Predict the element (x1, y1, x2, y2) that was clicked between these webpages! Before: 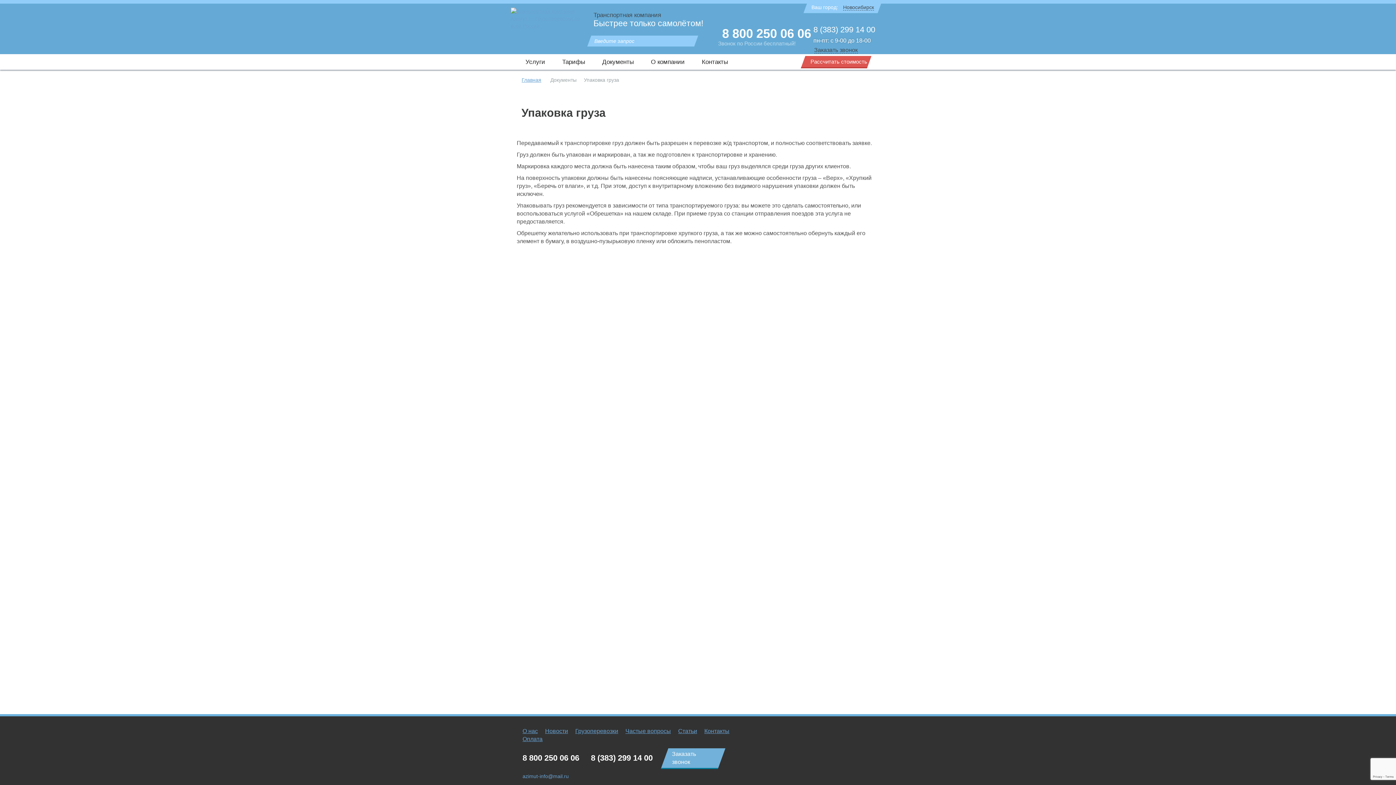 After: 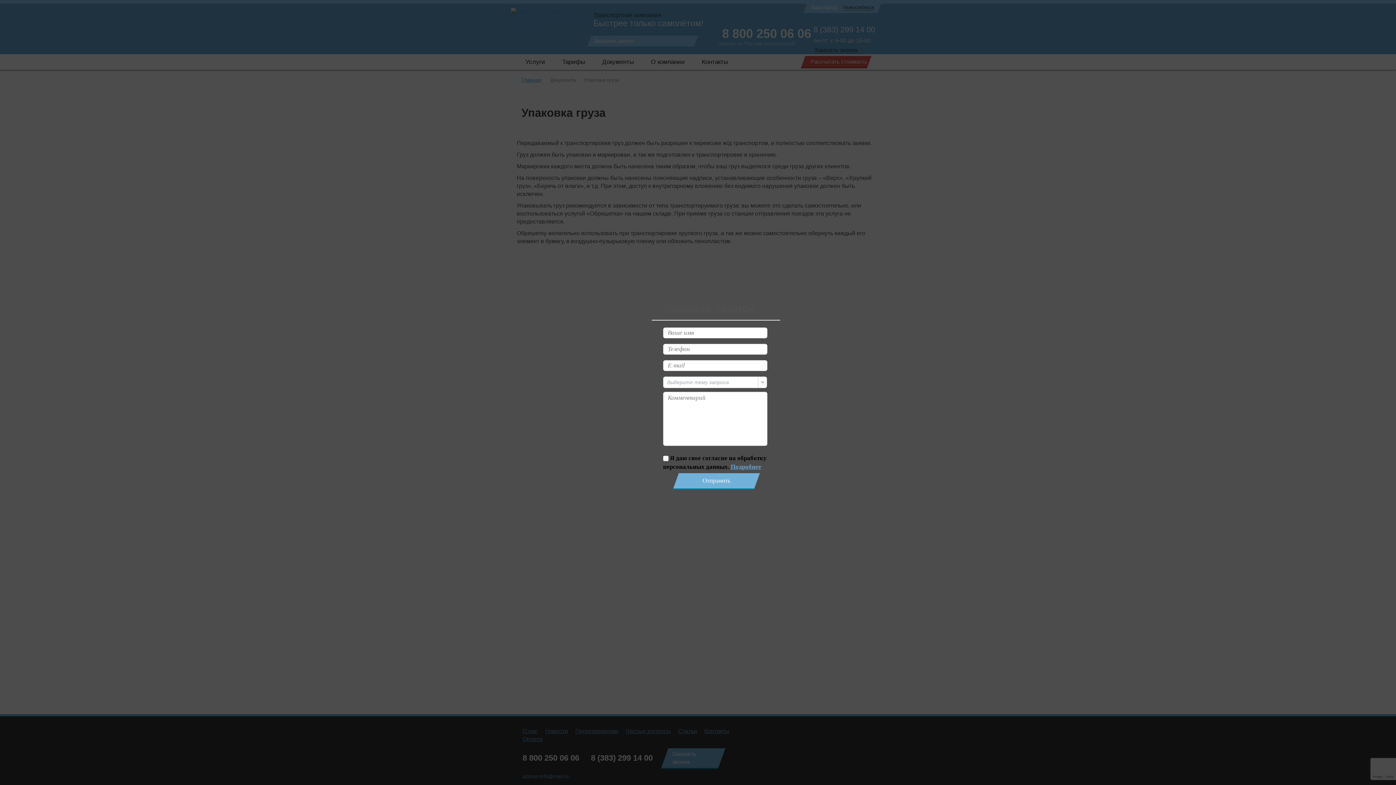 Action: label: Заказать звонок bbox: (814, 46, 858, 53)